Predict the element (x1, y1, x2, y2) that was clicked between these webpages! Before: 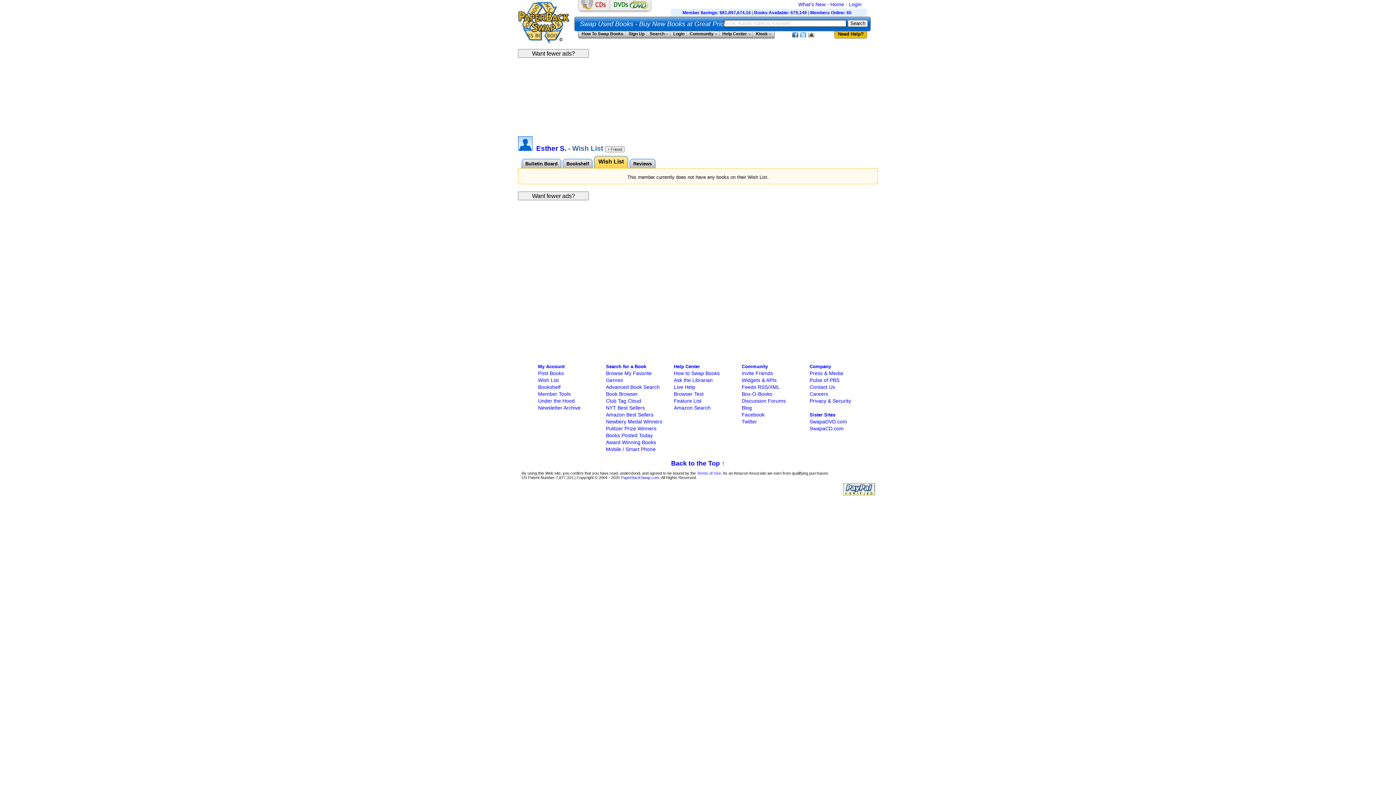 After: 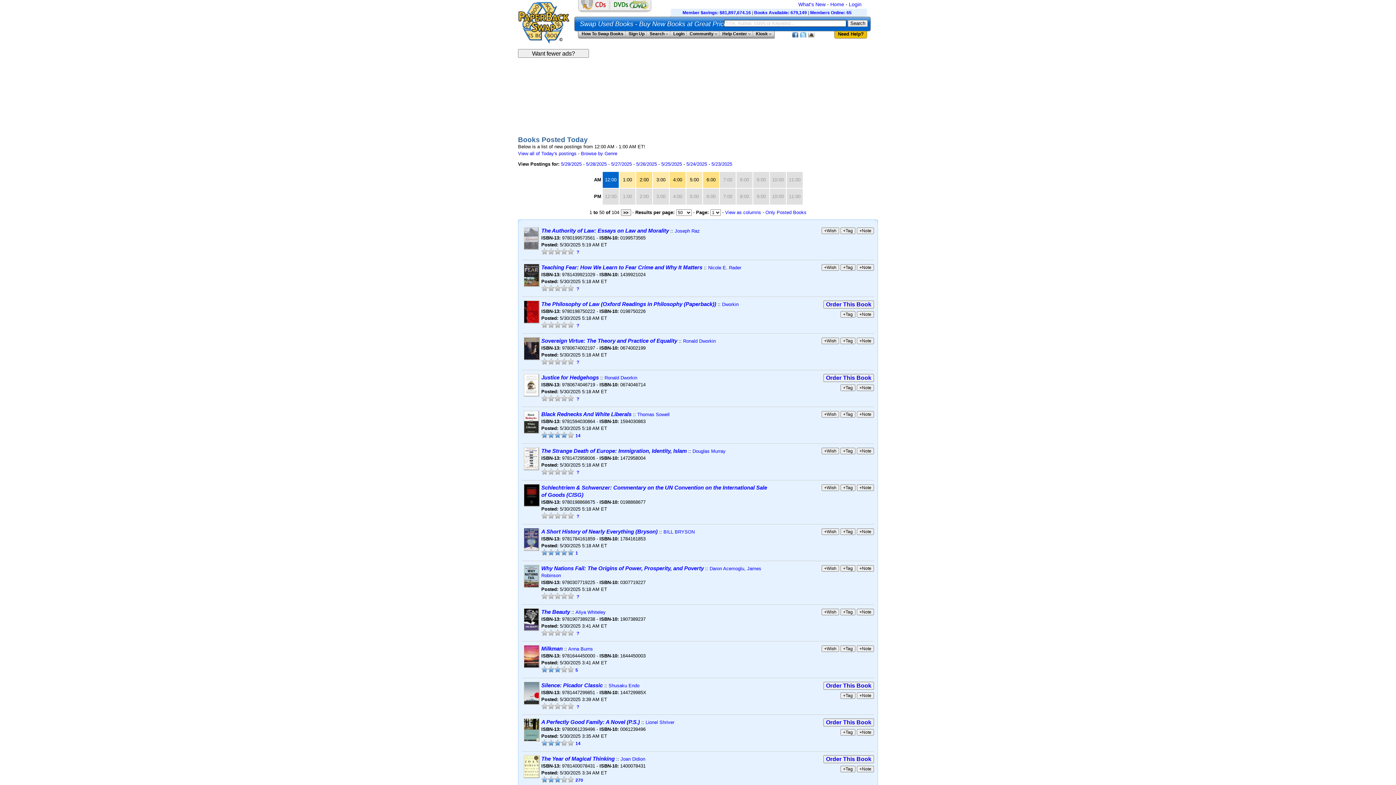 Action: label: Books Posted Today bbox: (606, 432, 652, 438)